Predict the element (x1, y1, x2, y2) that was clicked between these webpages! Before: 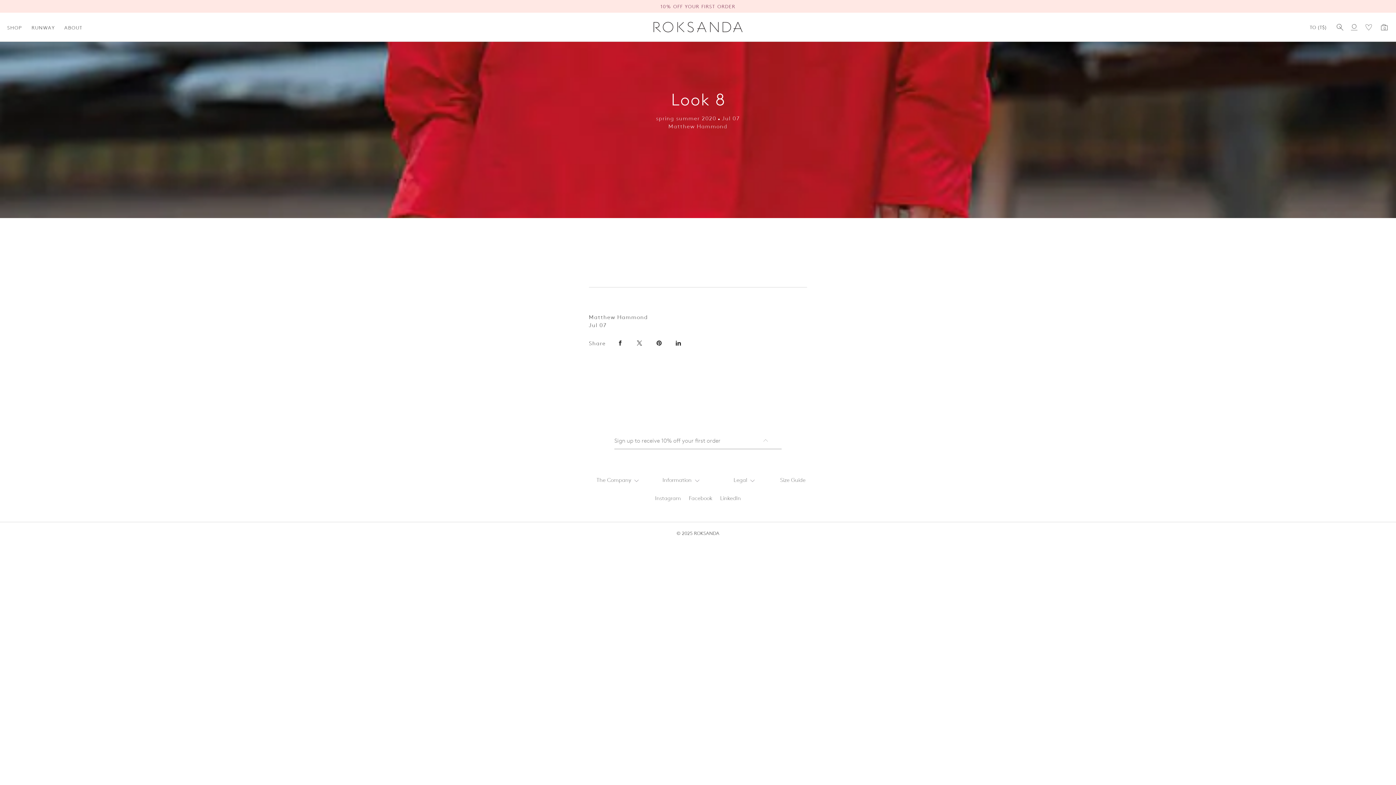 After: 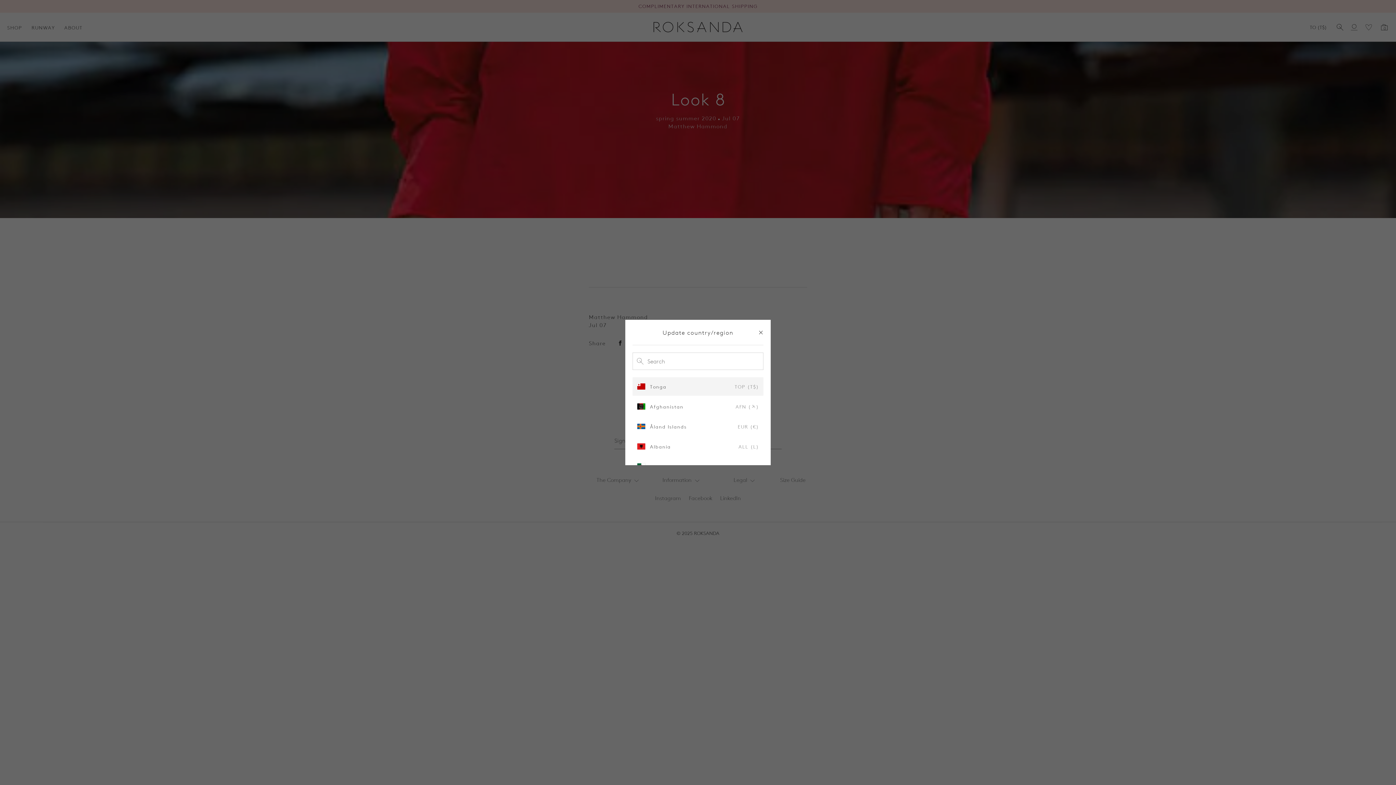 Action: label: Country/region bbox: (1308, 12, 1329, 41)